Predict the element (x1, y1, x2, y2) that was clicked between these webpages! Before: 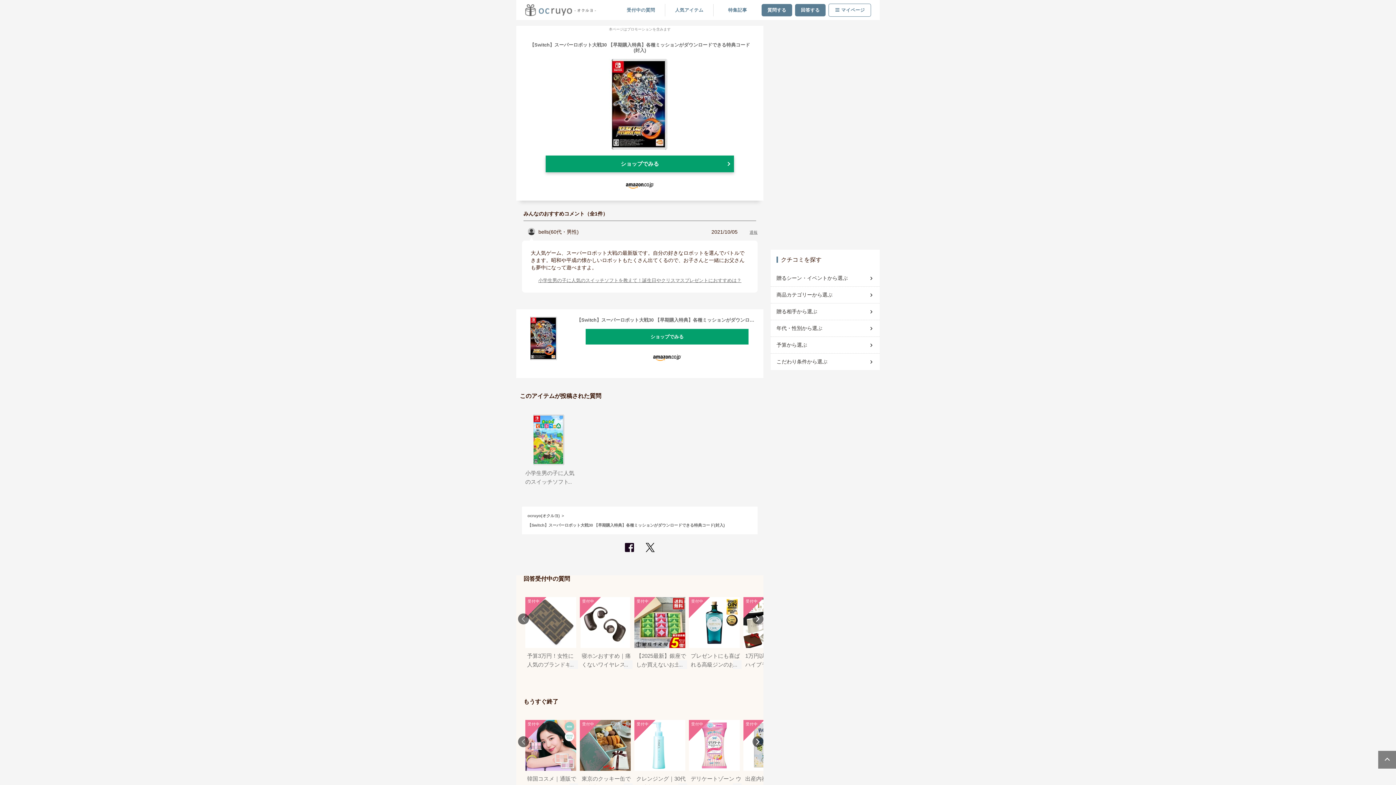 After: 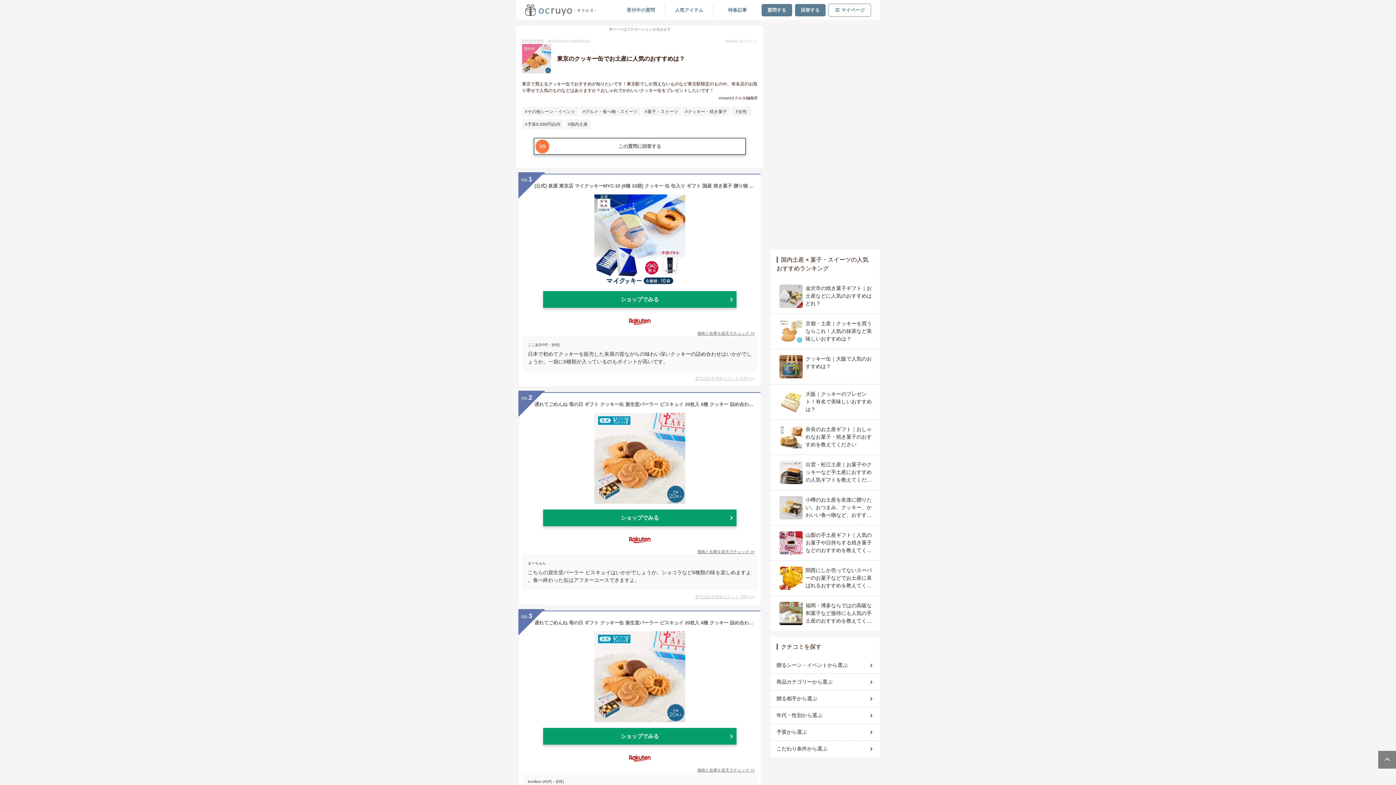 Action: bbox: (580, 720, 630, 792) label: 受付中

東京のクッキー缶でお土産に人気のおすすめは？